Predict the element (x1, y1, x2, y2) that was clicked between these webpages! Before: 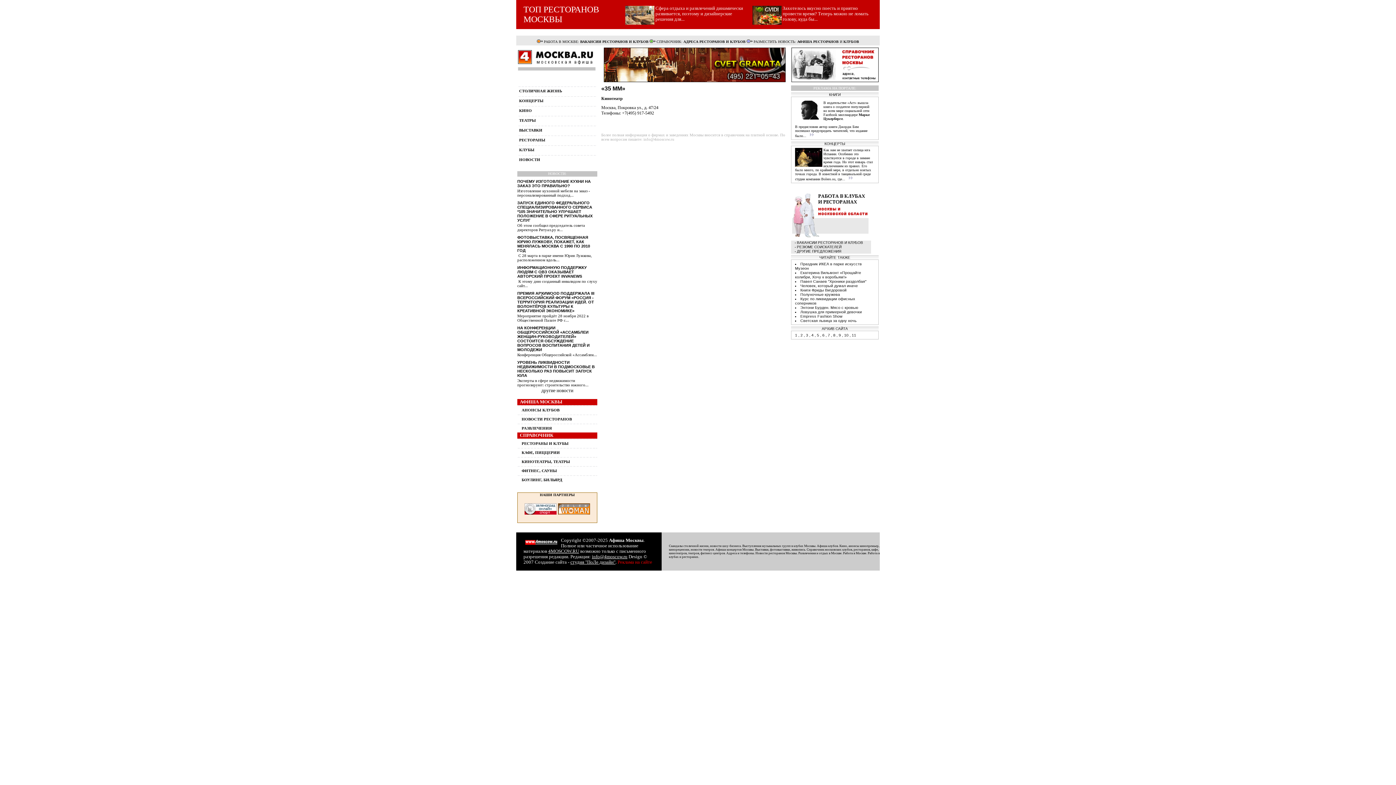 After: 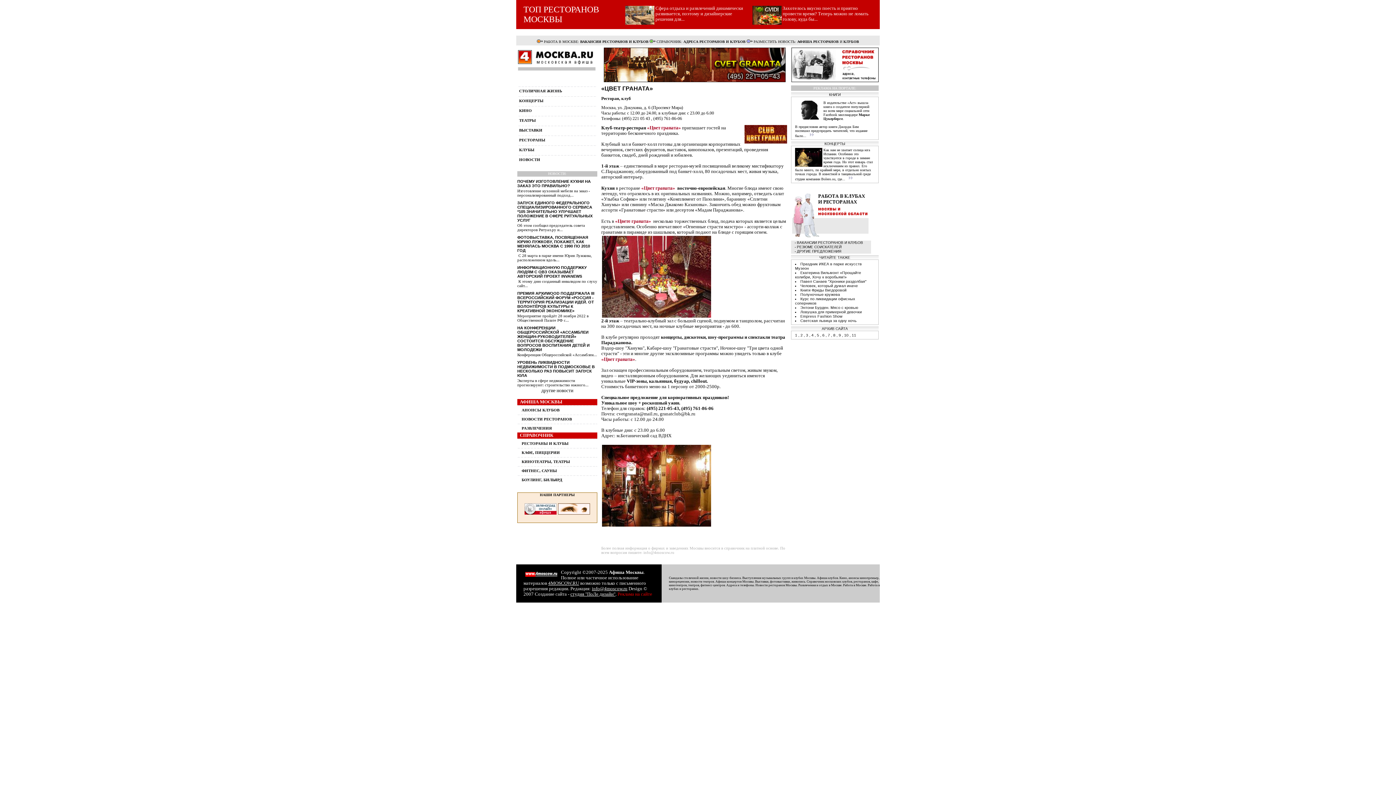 Action: bbox: (604, 77, 785, 83)